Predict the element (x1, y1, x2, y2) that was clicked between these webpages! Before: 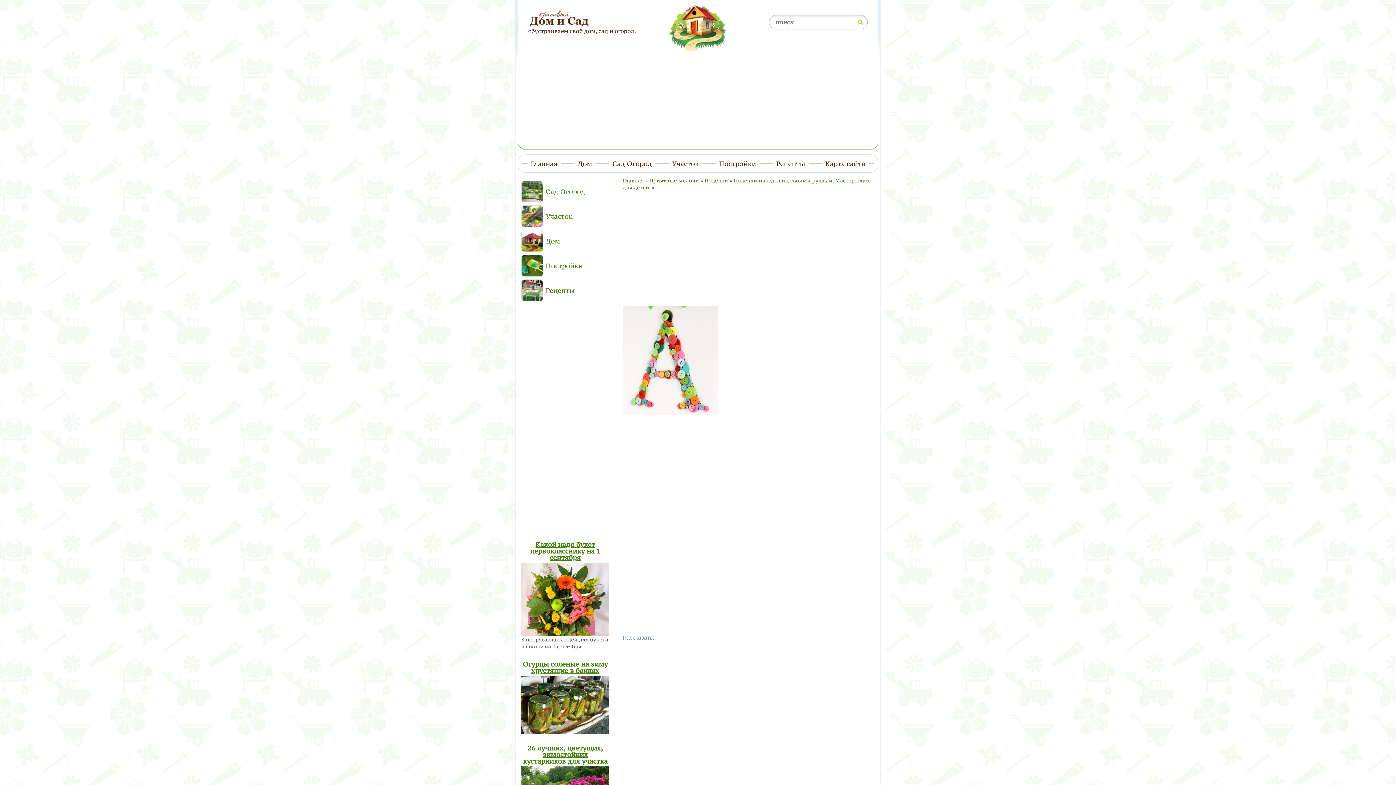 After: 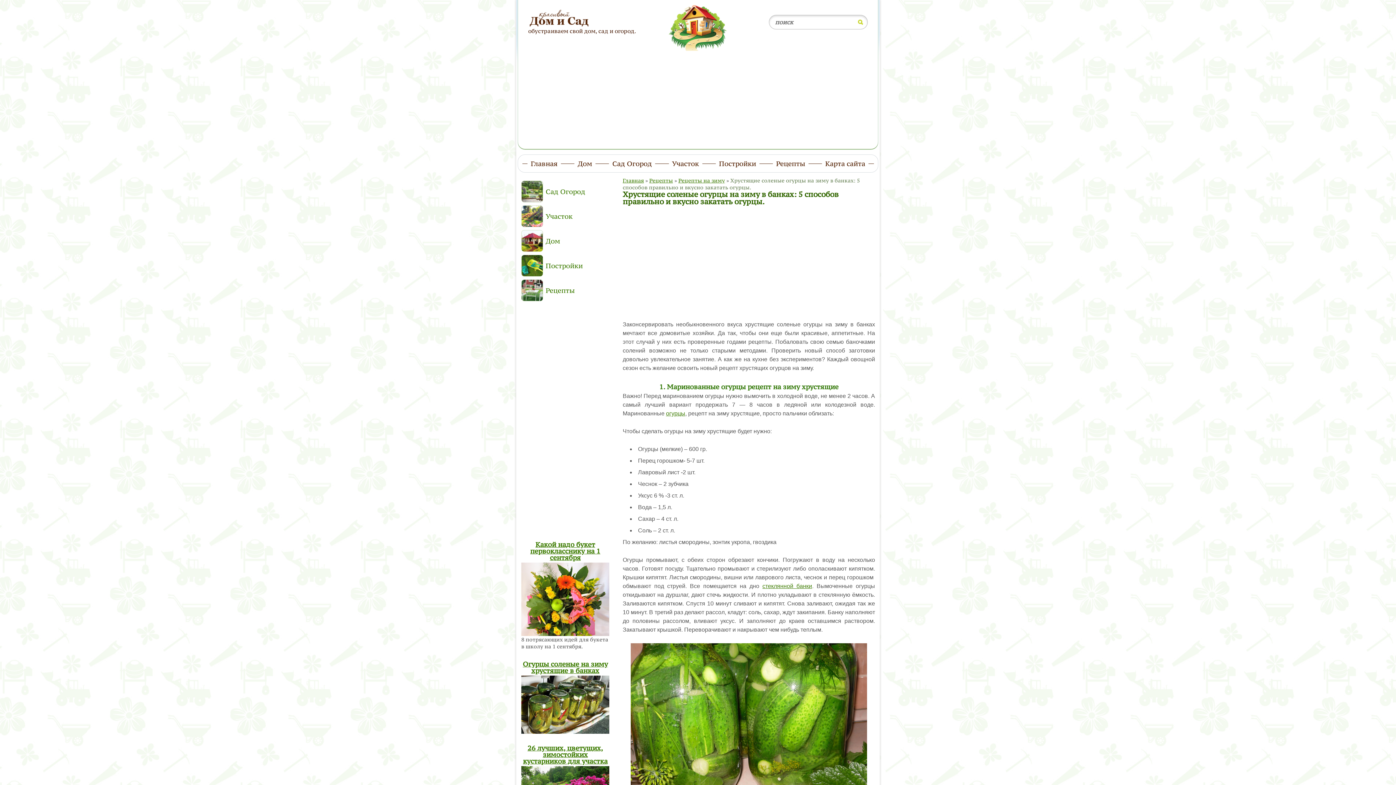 Action: bbox: (521, 675, 609, 734)